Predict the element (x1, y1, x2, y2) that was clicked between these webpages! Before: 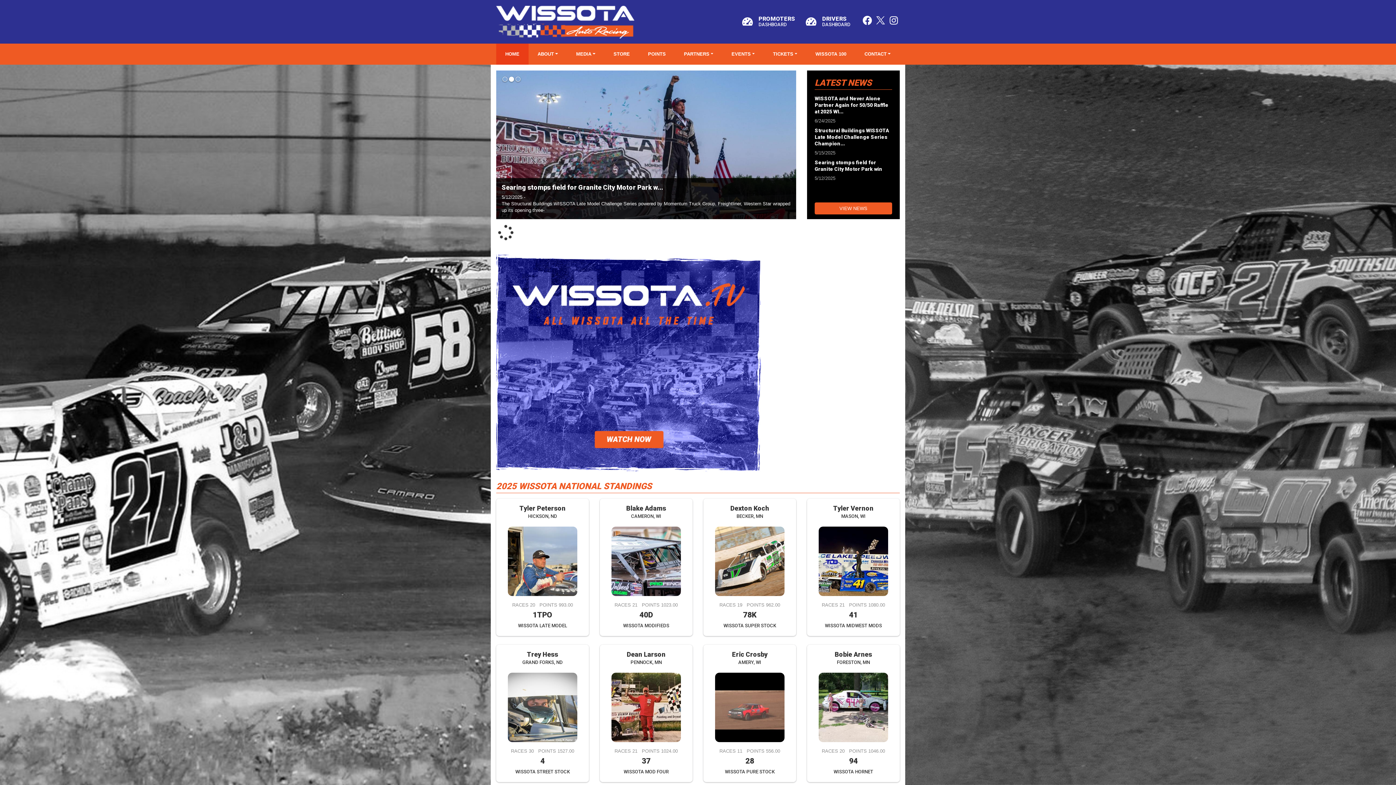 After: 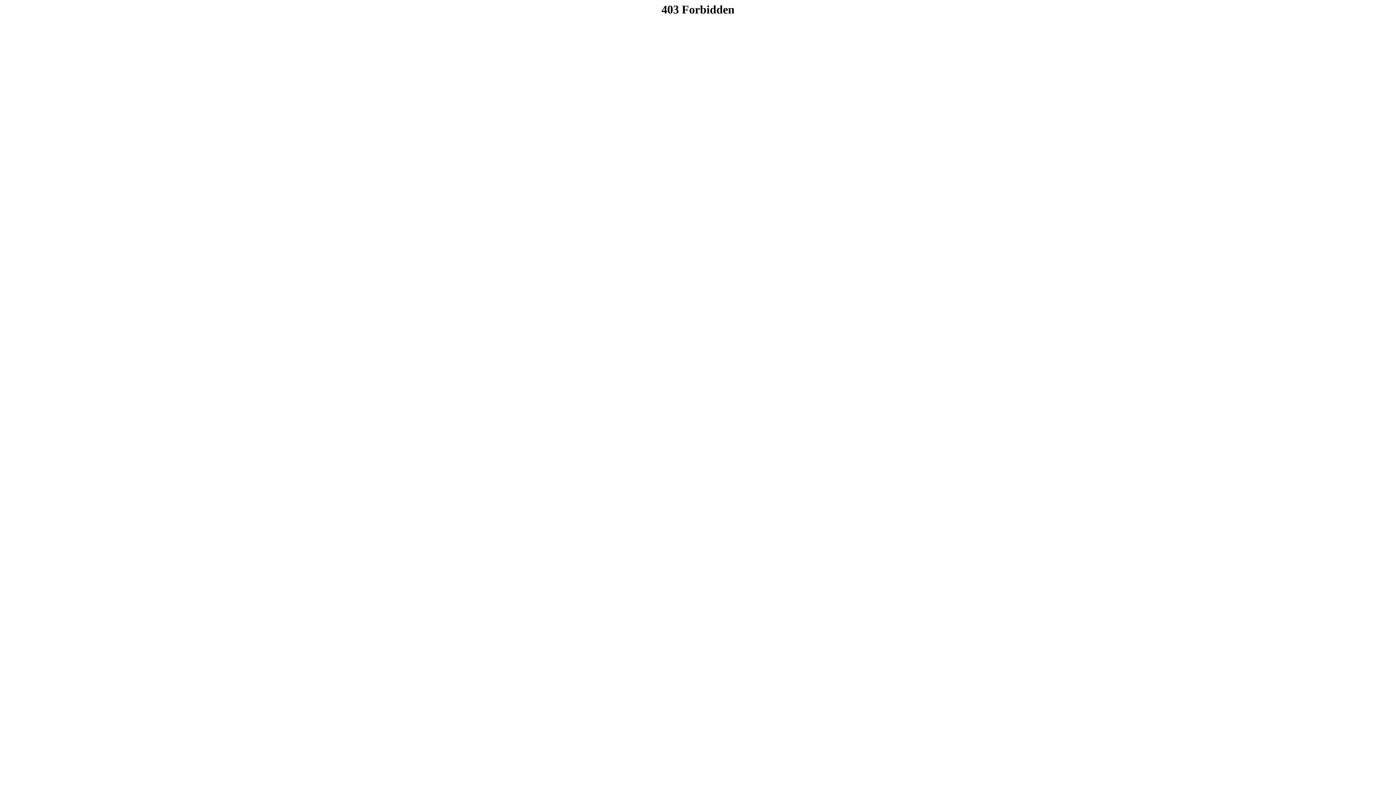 Action: label: Structural Buildings WISSOTA Late Model Challenge Series Champion... bbox: (814, 127, 889, 146)